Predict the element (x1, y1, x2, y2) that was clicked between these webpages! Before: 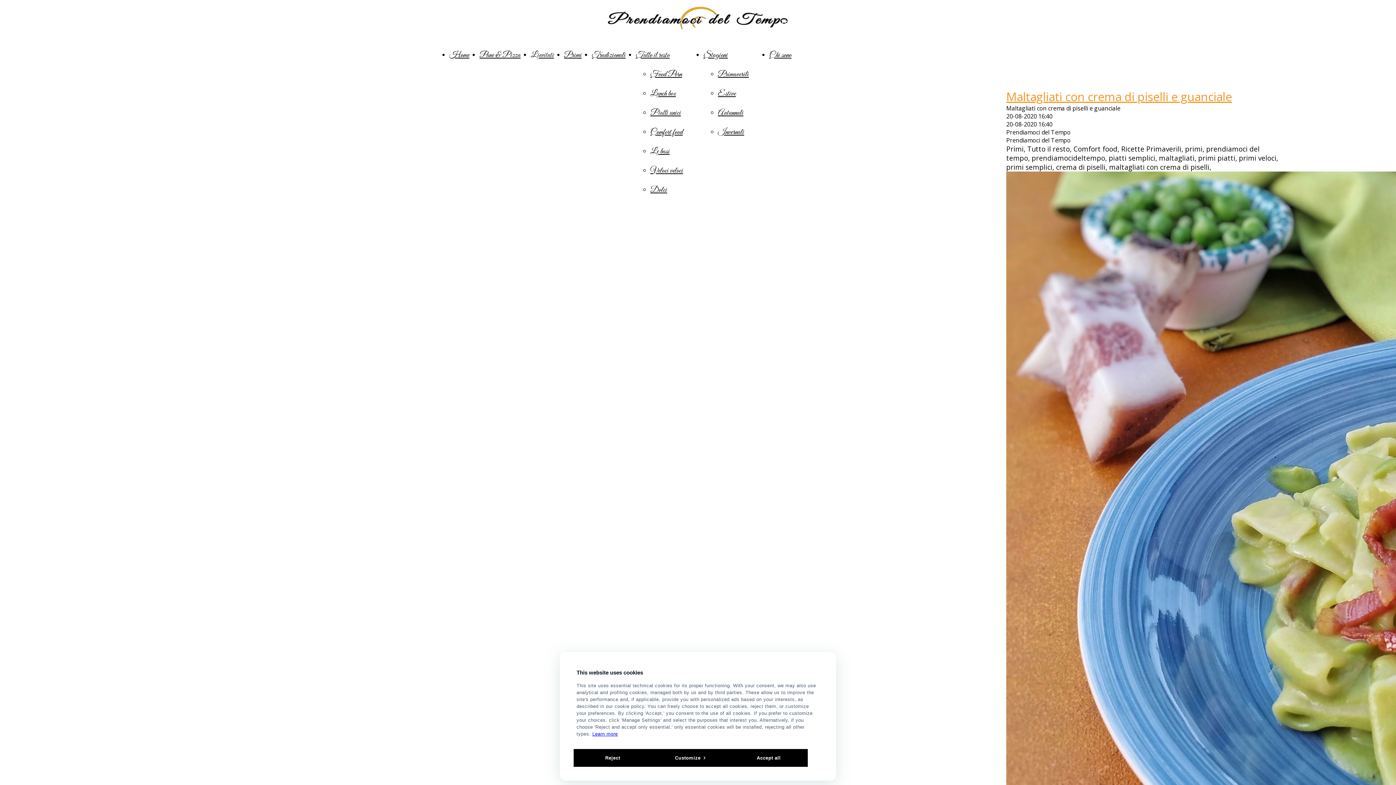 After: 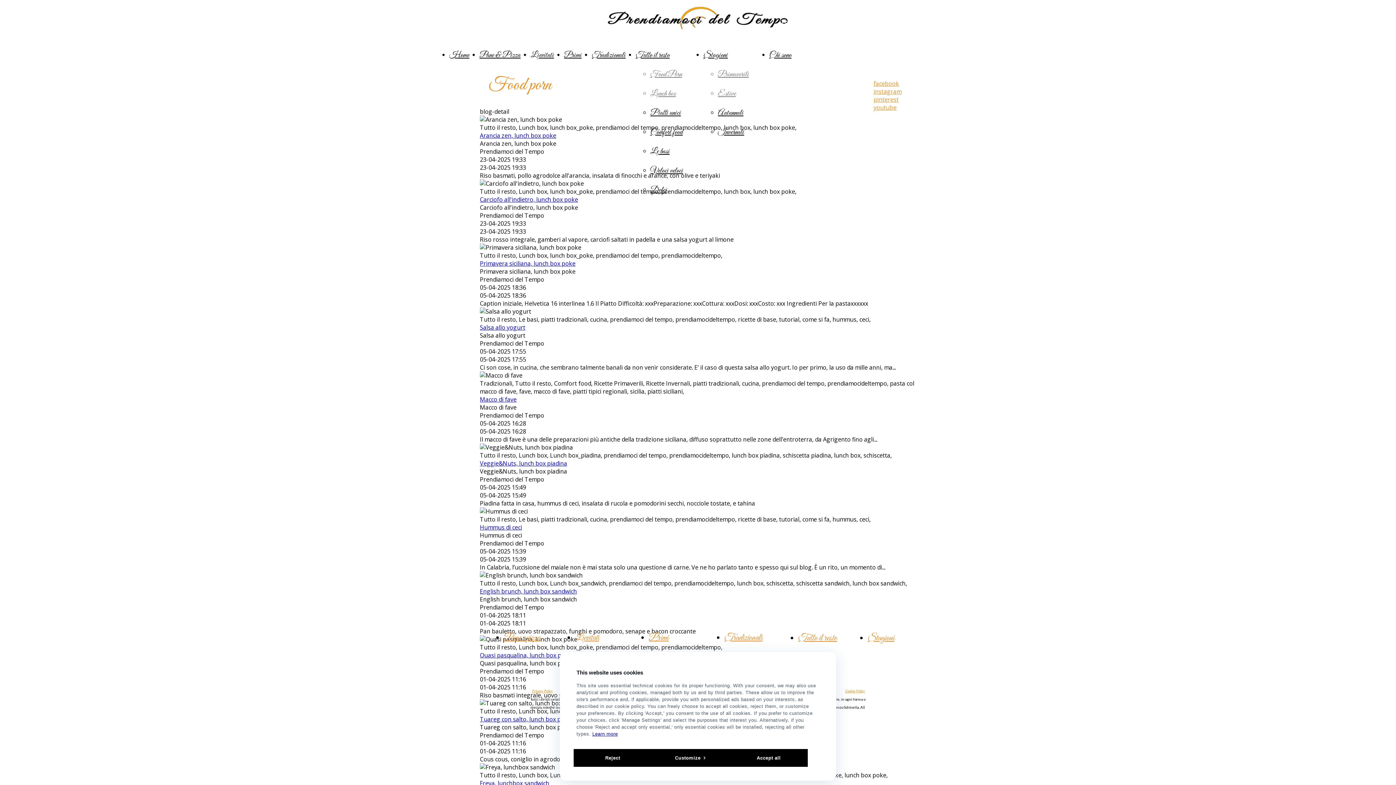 Action: bbox: (650, 69, 682, 79) label: Food Porn